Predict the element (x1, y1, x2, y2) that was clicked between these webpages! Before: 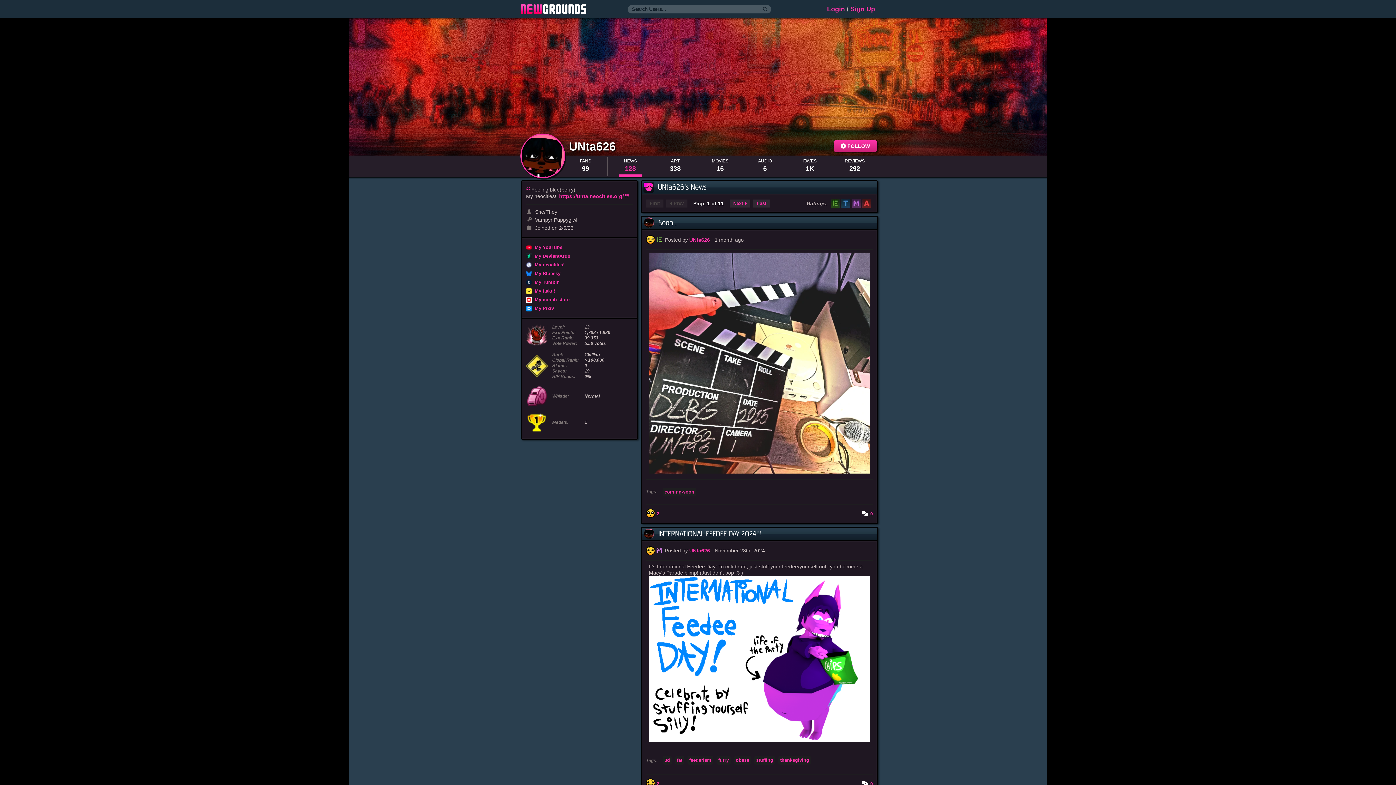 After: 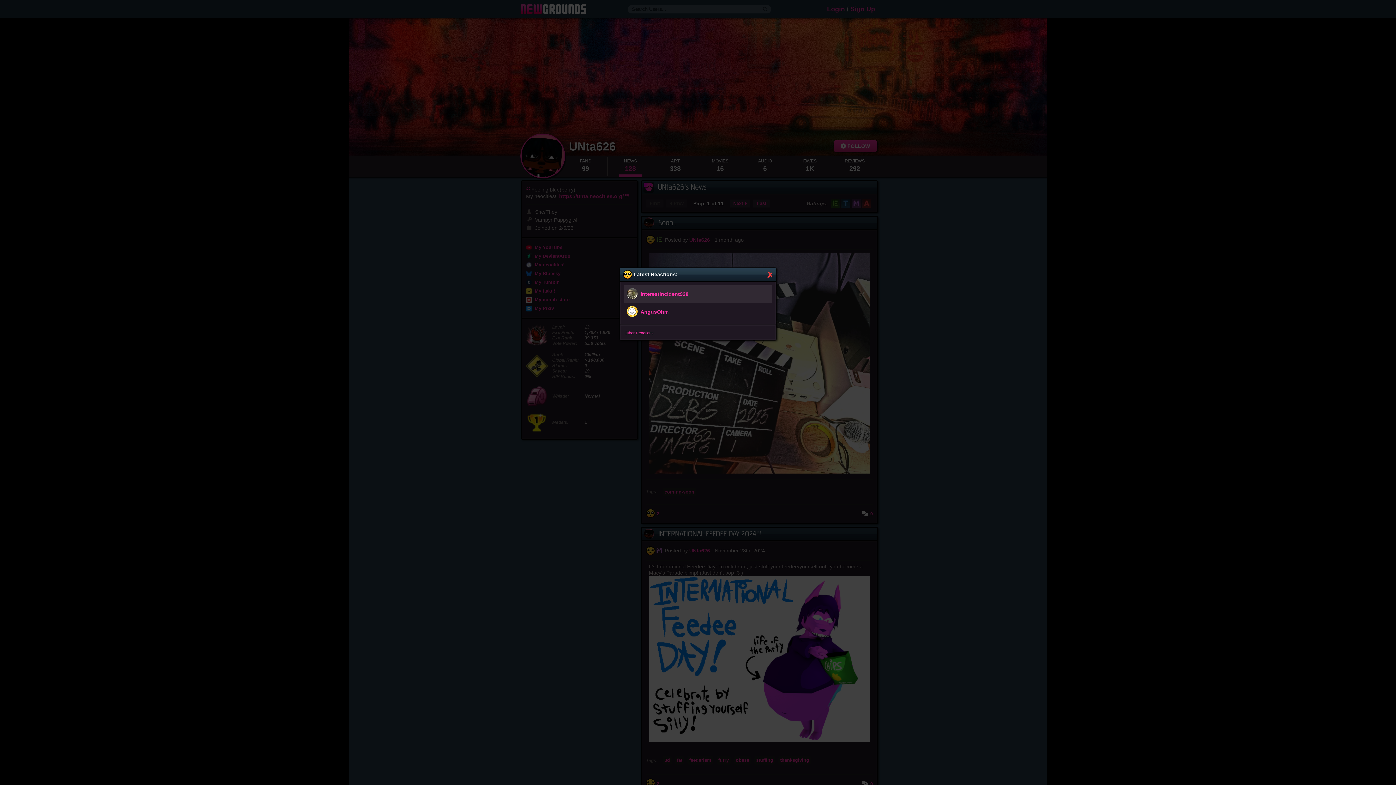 Action: bbox: (646, 509, 661, 518) label: 2